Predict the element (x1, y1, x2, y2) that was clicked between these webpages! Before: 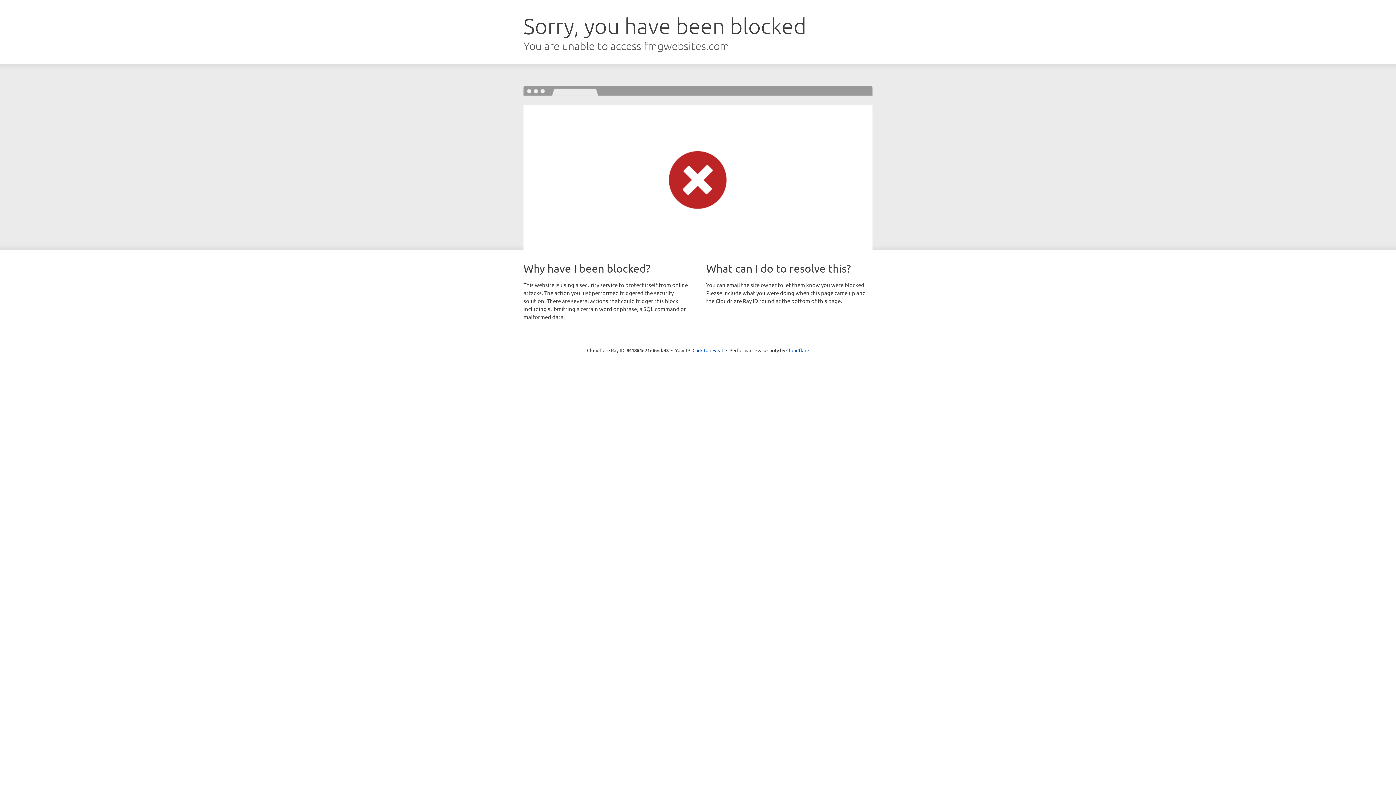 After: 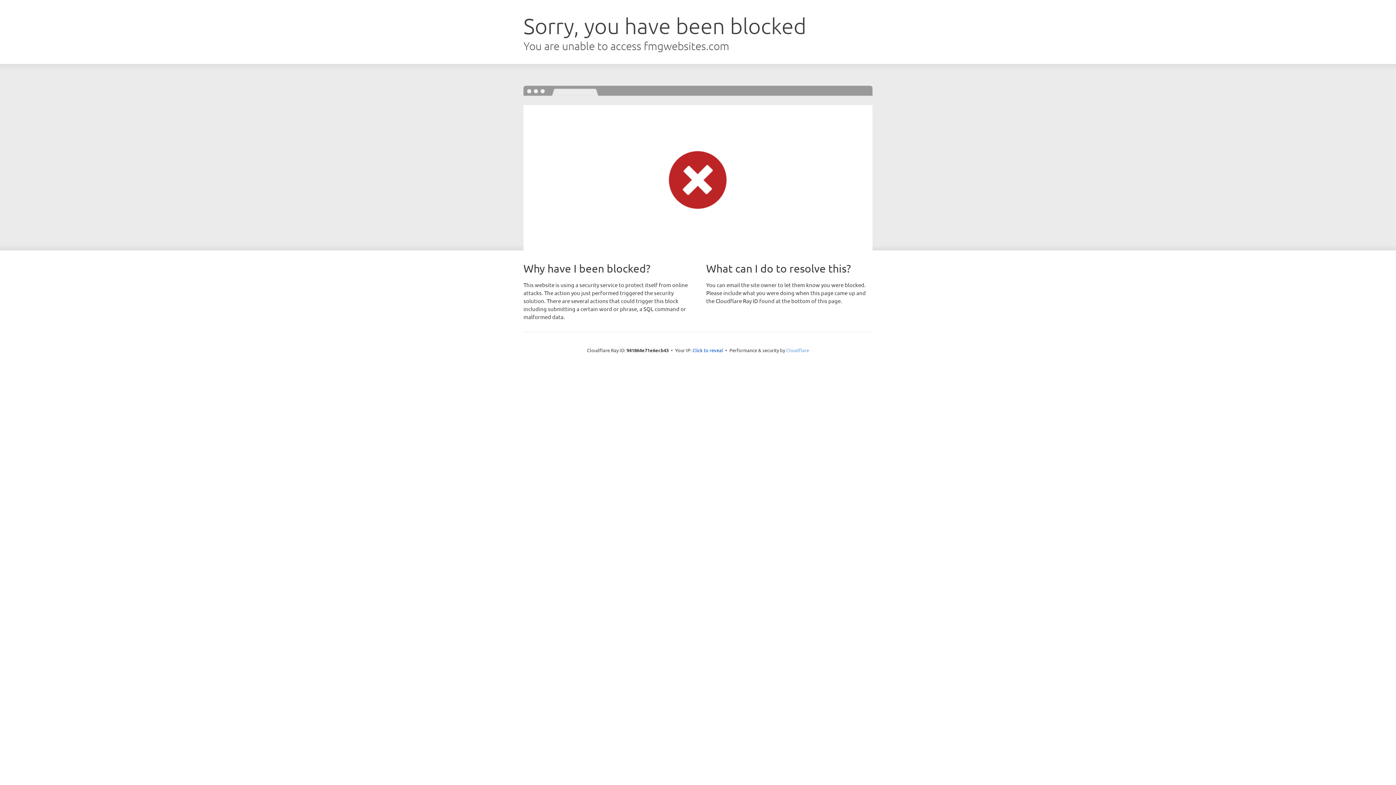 Action: bbox: (786, 347, 809, 353) label: Cloudflare